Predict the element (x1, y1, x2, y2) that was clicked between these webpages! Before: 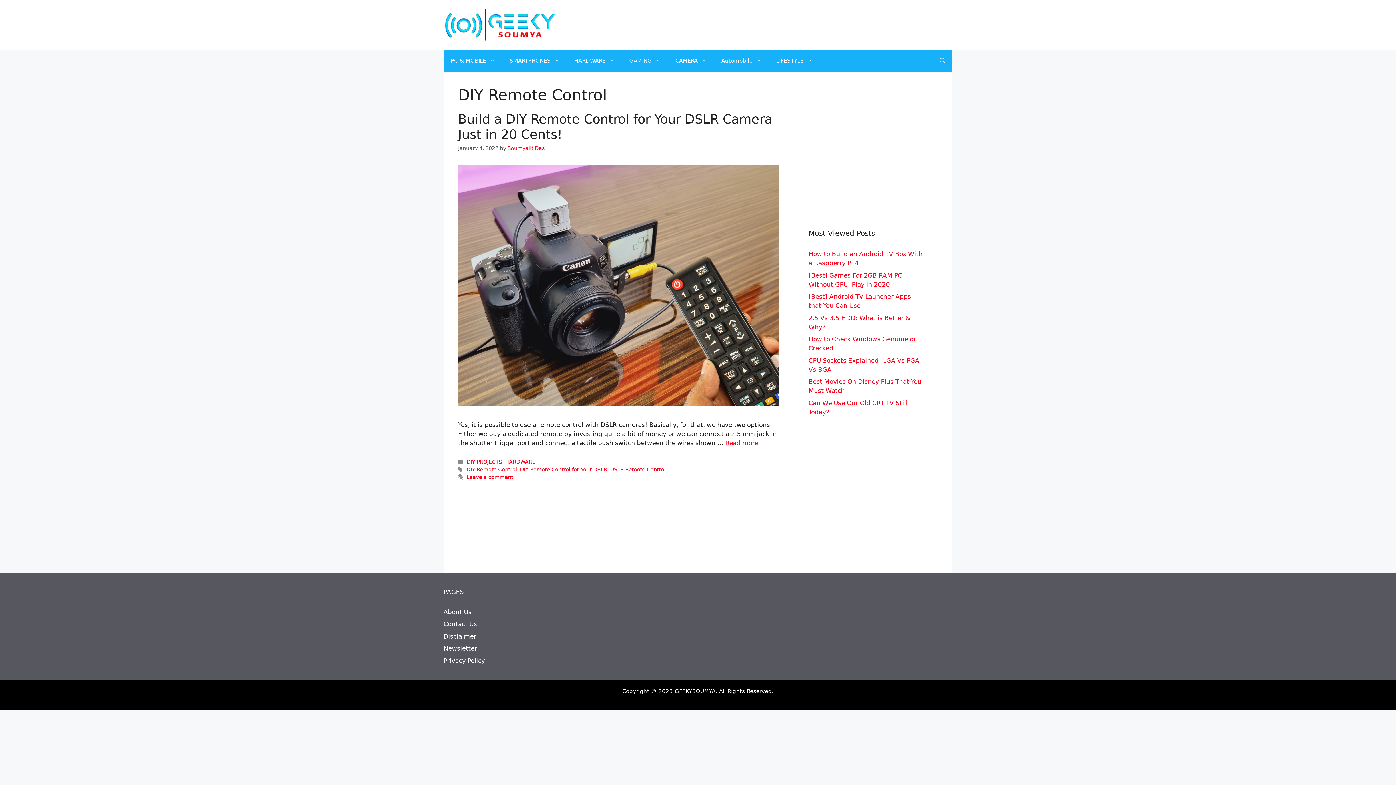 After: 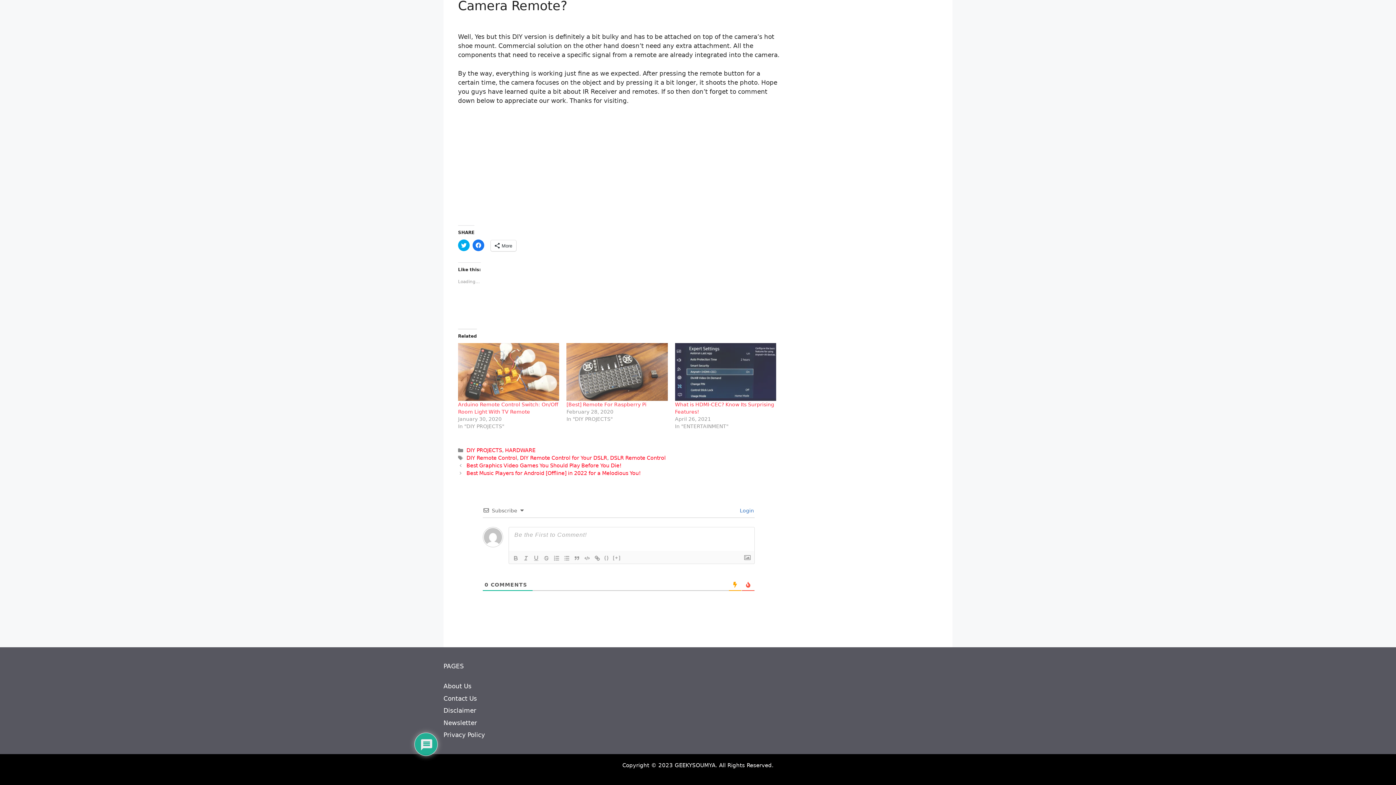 Action: bbox: (466, 474, 513, 480) label: Leave a comment